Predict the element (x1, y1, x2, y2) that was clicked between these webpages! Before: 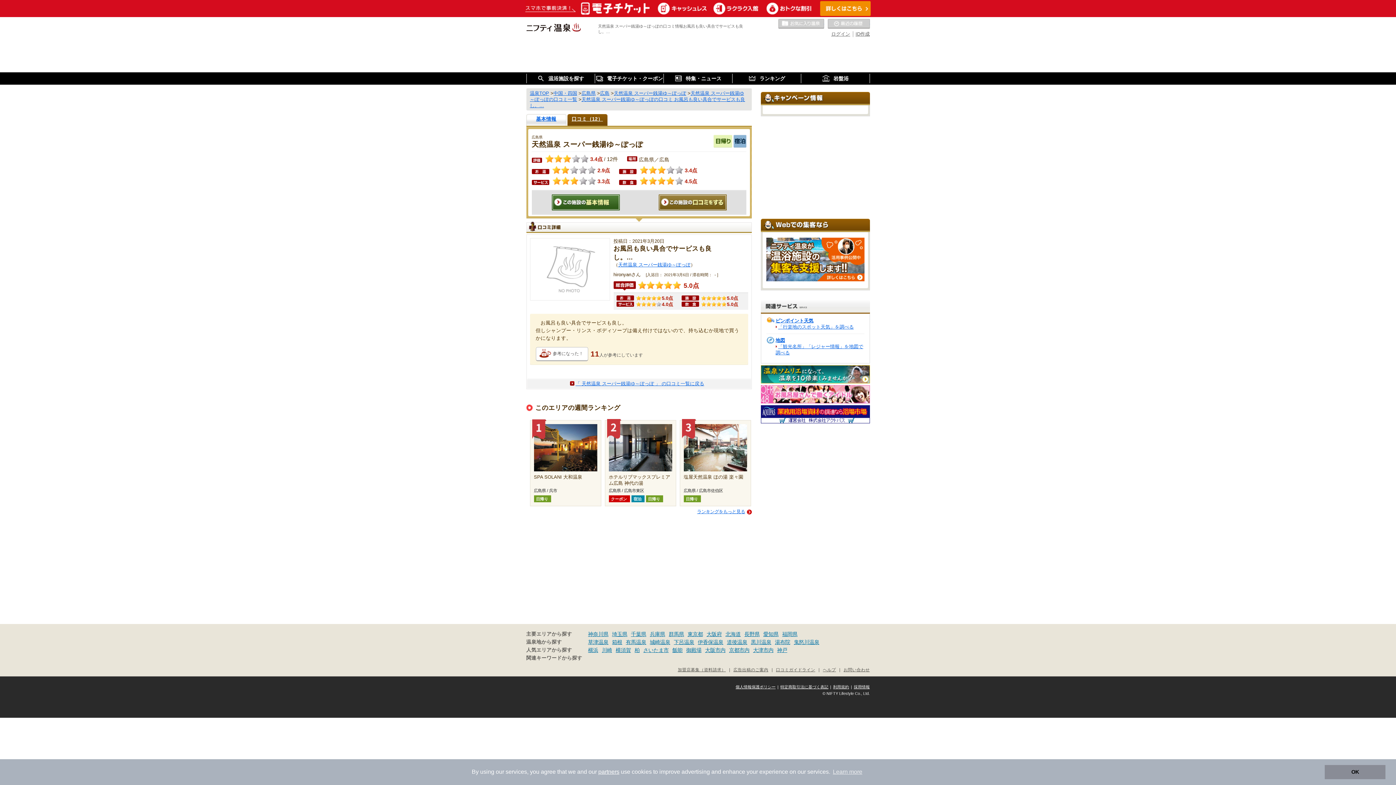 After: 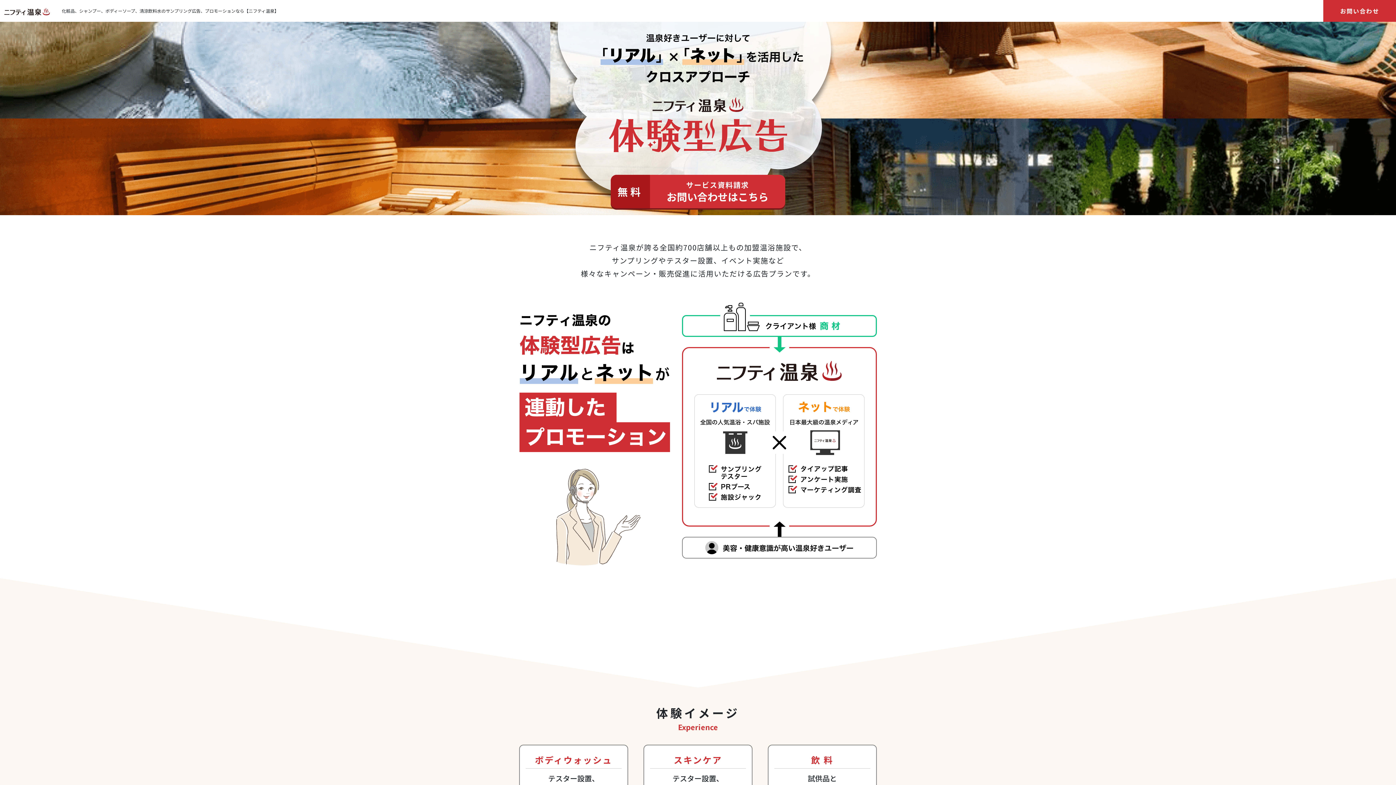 Action: bbox: (733, 667, 768, 672) label: 広告出稿のご案内